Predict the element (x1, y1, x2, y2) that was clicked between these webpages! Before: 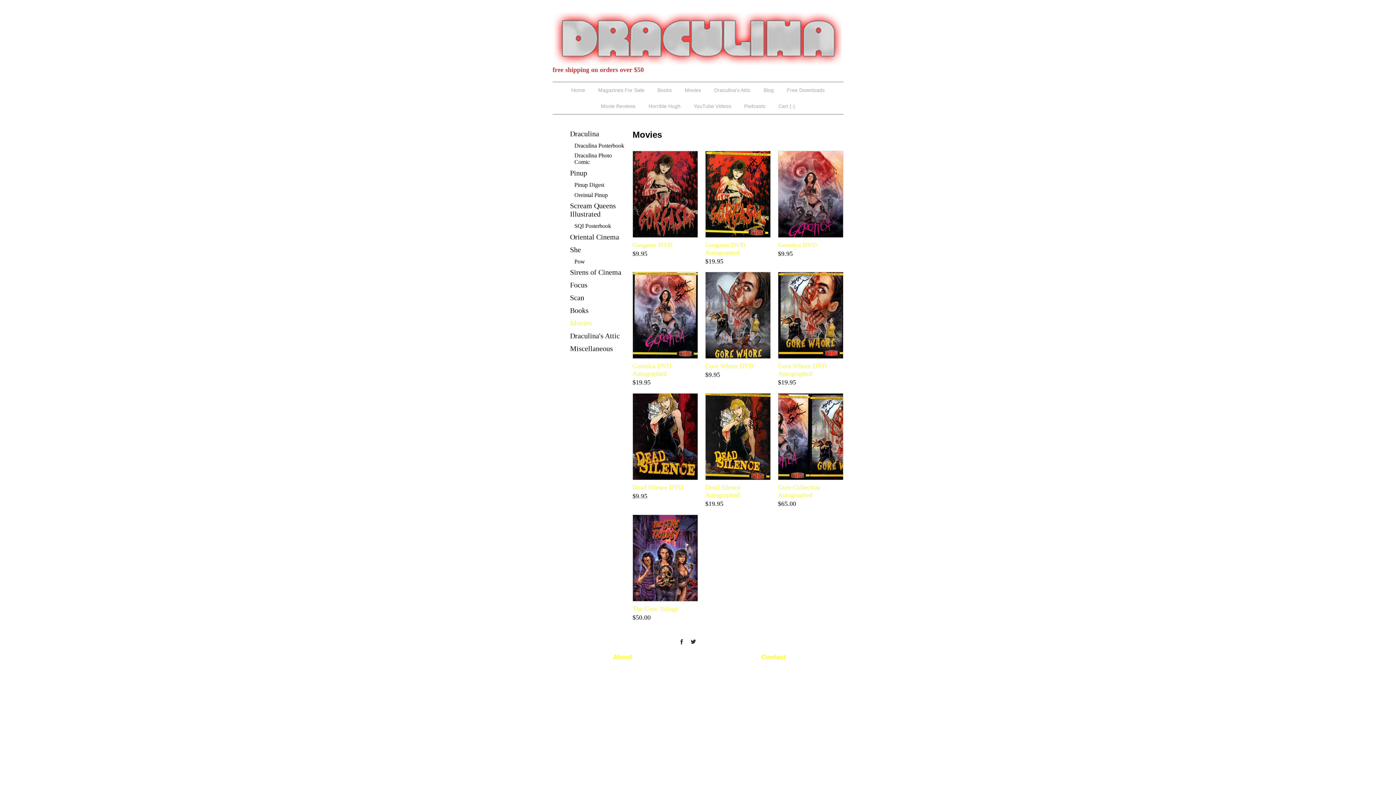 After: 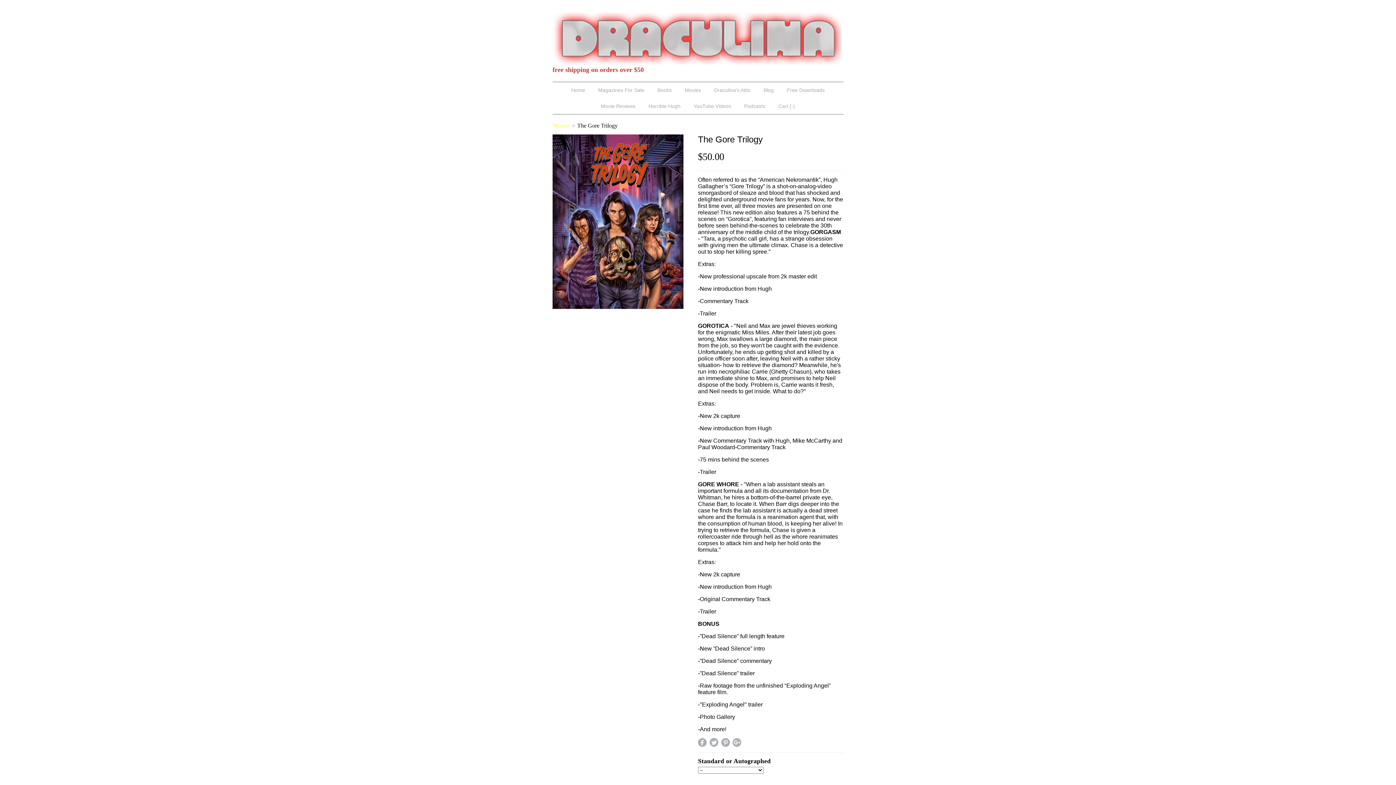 Action: label: The Gore Trilogy bbox: (632, 514, 698, 613)